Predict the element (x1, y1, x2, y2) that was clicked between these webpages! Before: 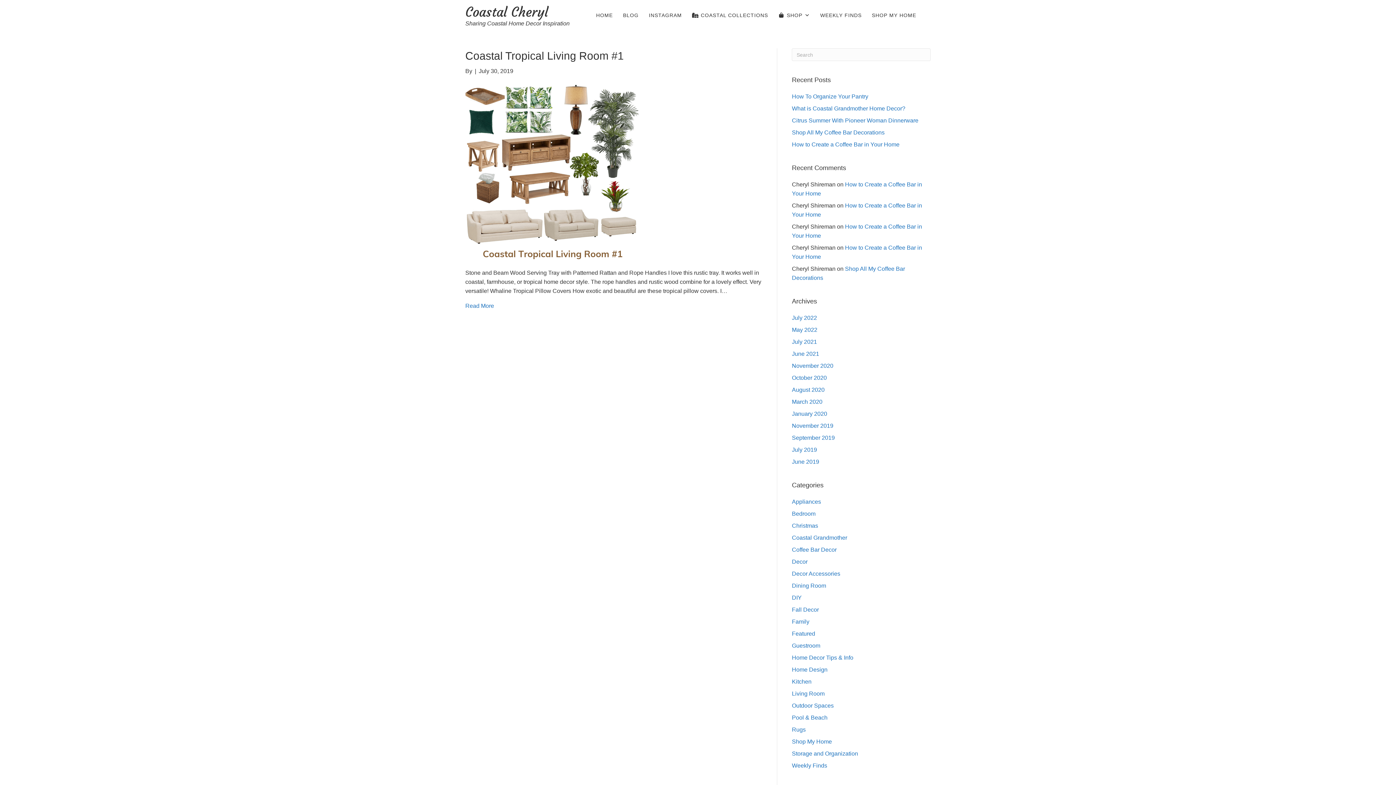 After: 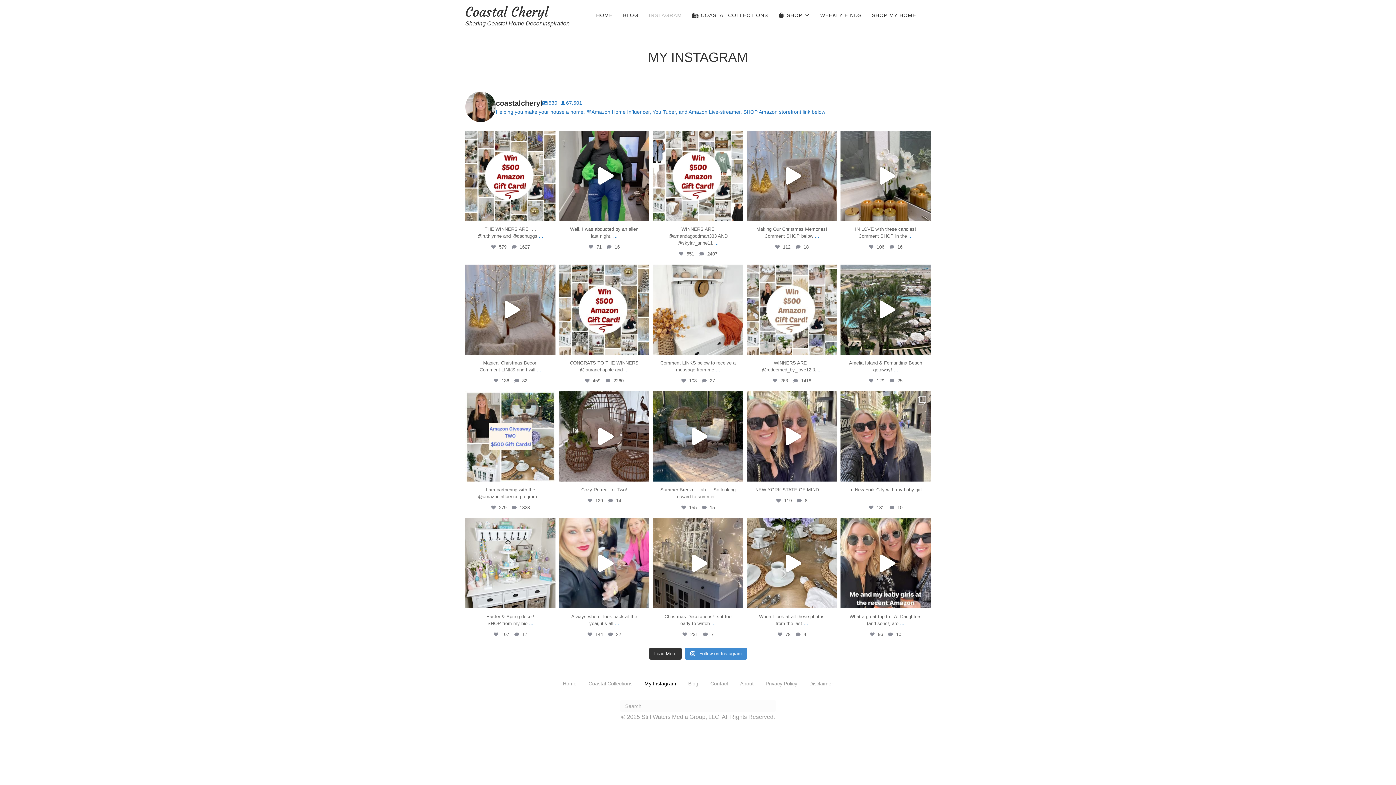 Action: bbox: (643, 8, 687, 22) label: INSTAGRAM